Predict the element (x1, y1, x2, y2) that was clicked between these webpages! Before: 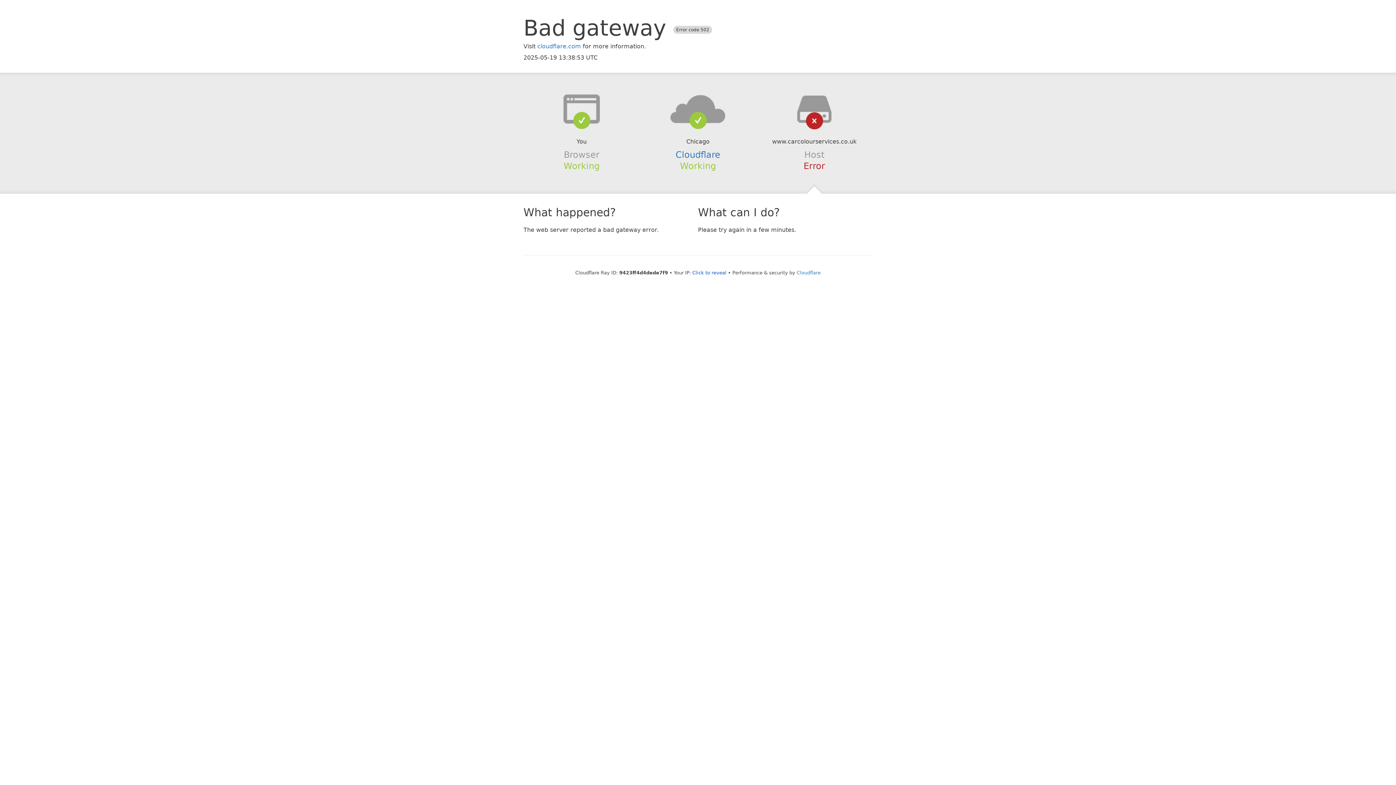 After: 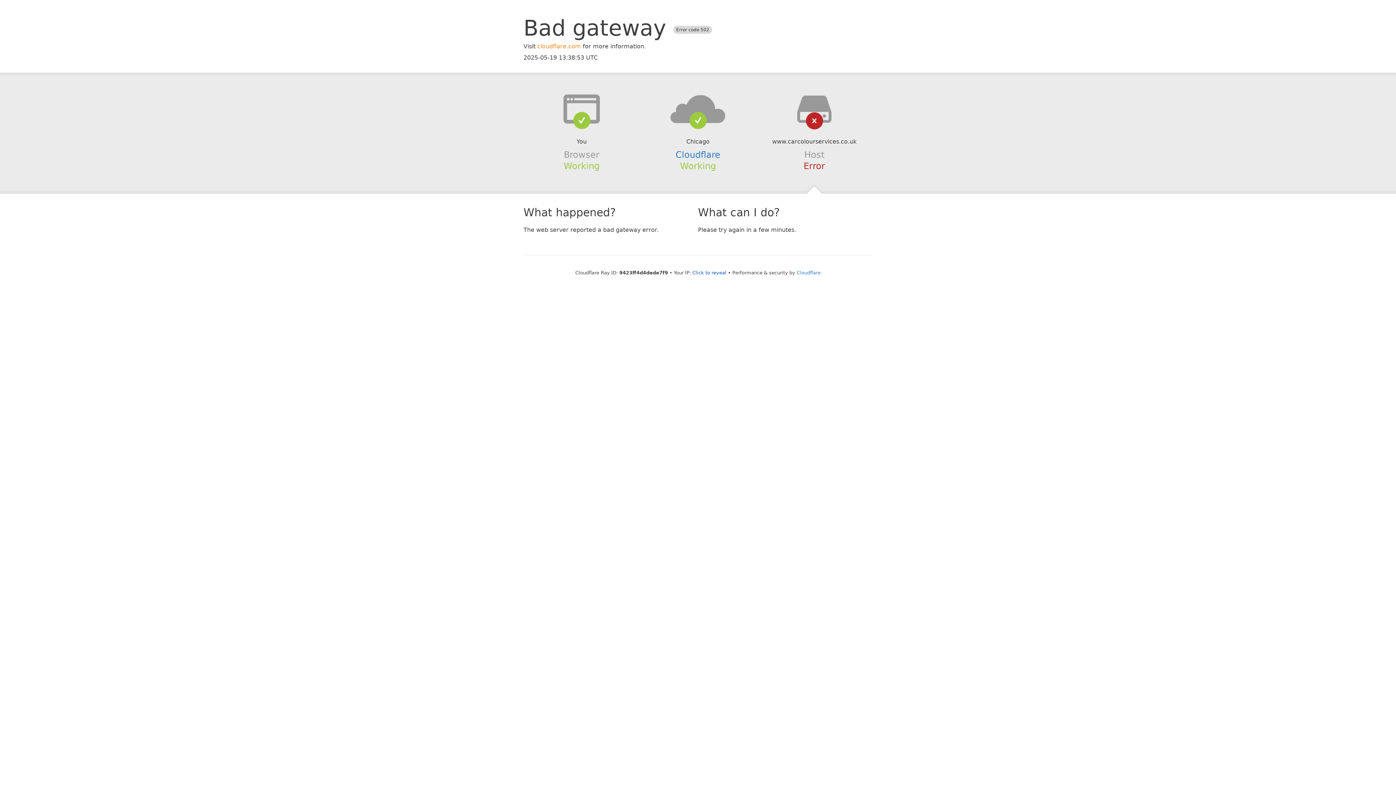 Action: bbox: (537, 42, 581, 49) label: cloudflare.com